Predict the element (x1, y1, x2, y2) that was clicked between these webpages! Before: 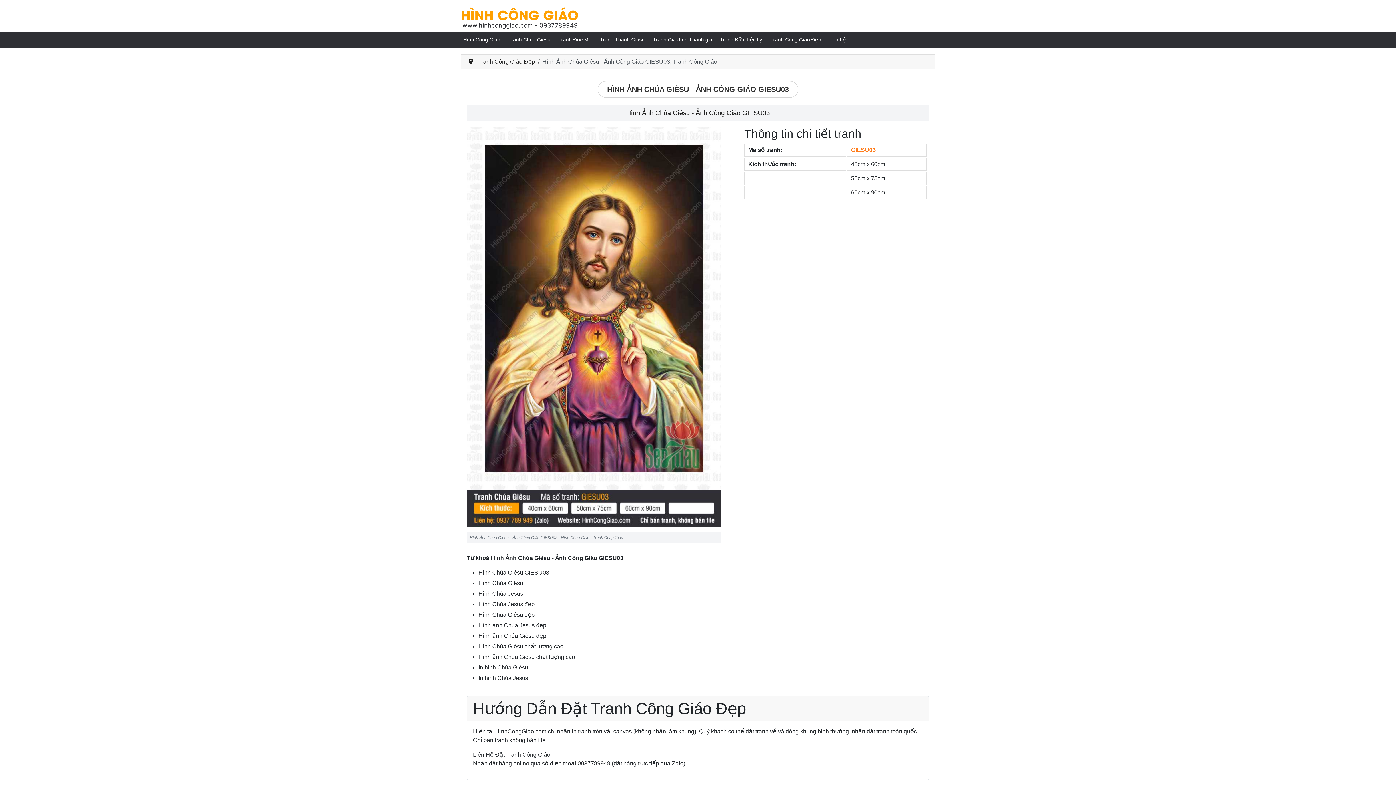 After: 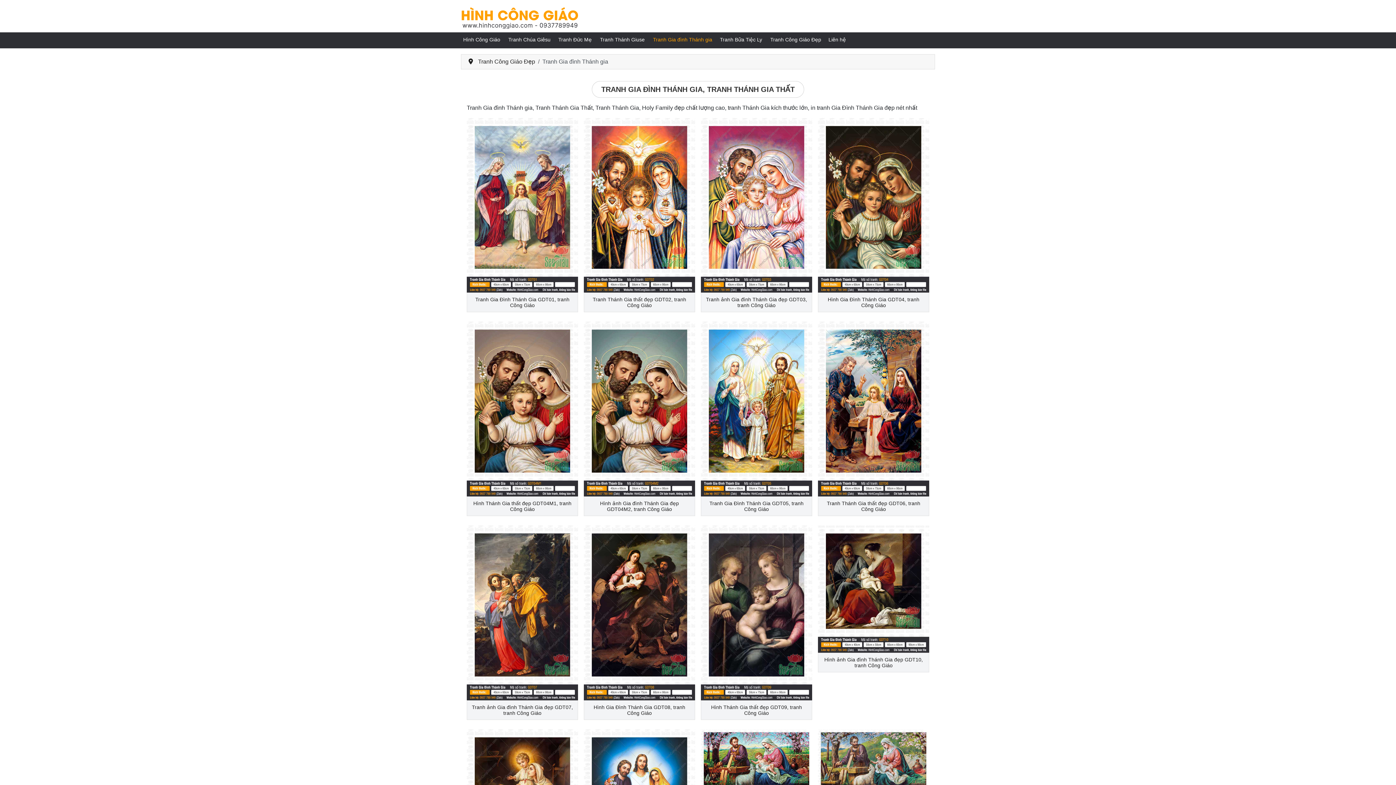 Action: bbox: (652, 35, 710, 46) label: Tranh Gia đình Thánh gia